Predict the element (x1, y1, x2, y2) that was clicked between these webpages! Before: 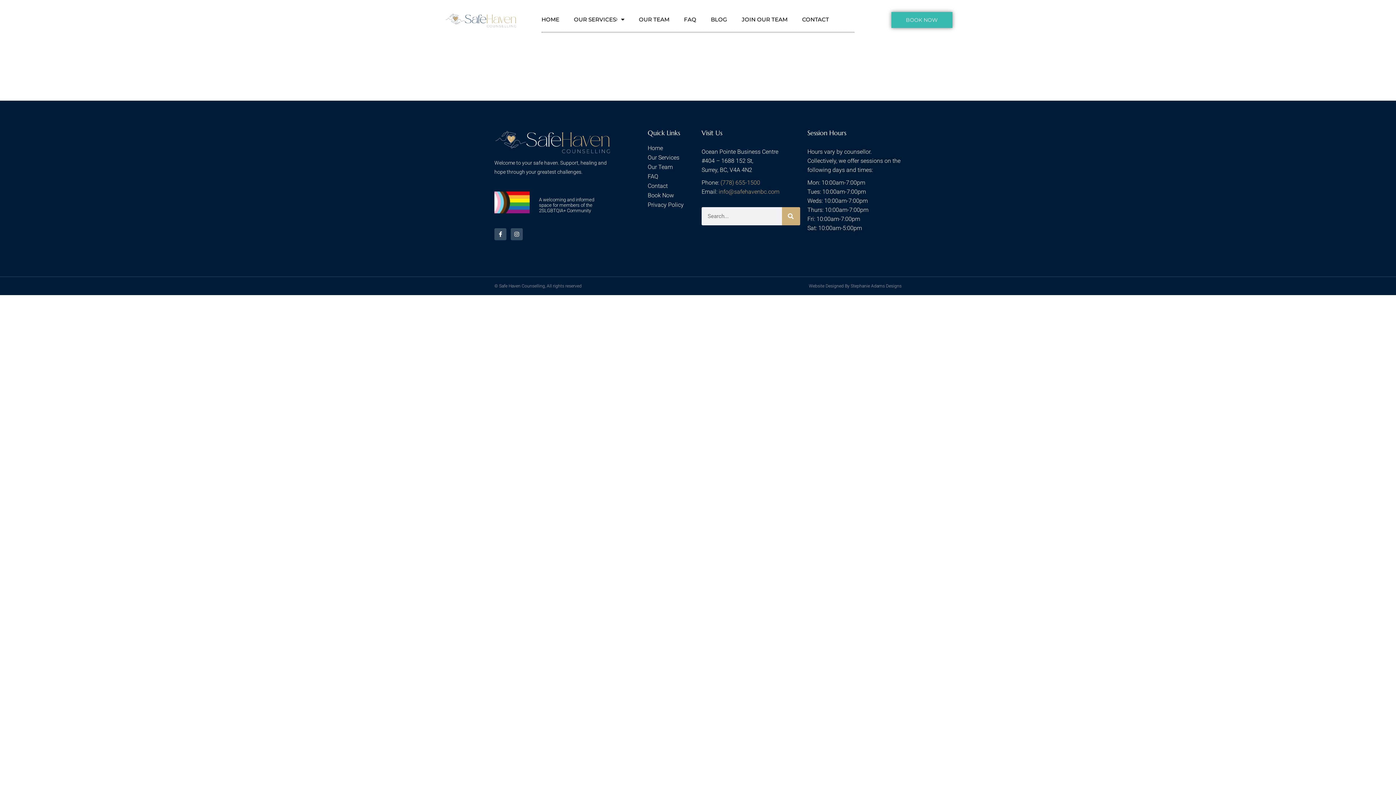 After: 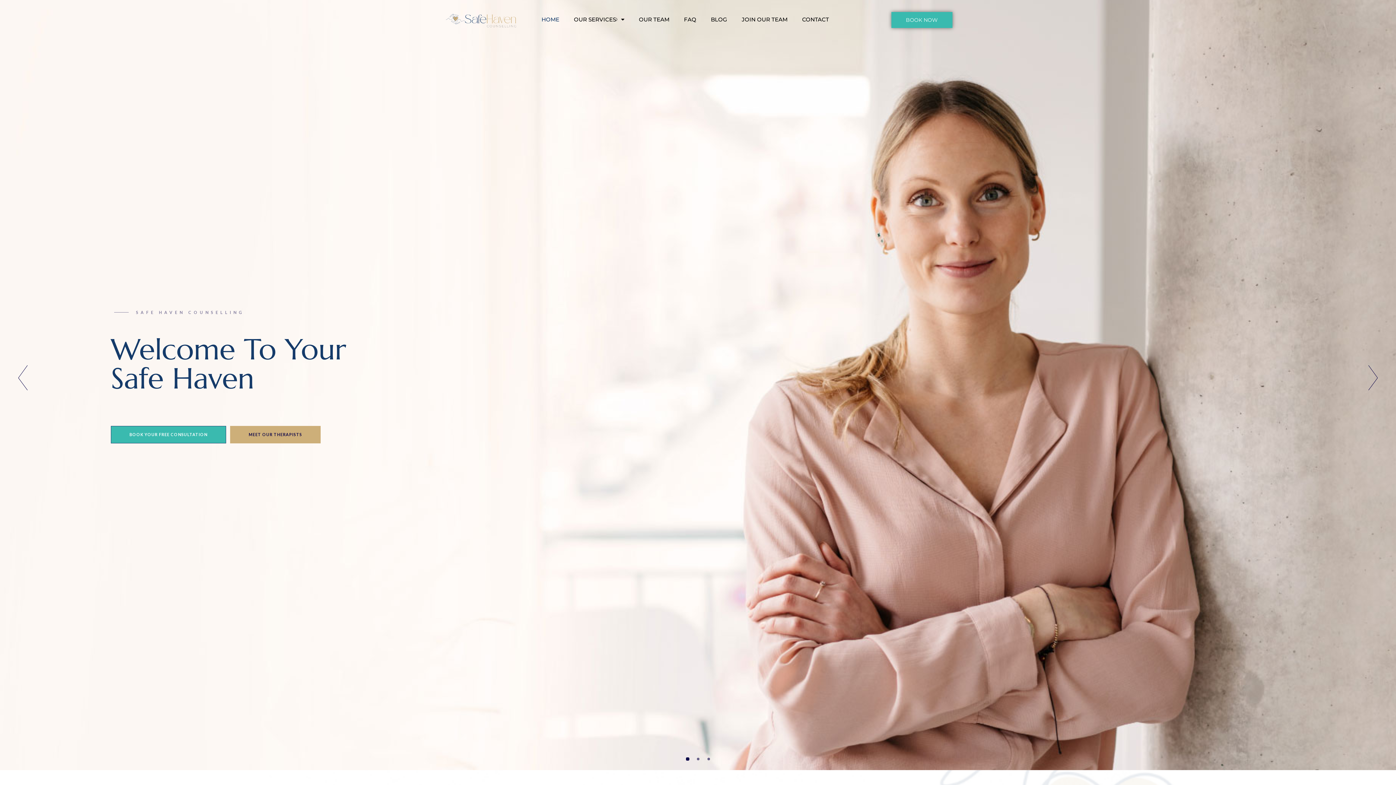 Action: bbox: (647, 143, 694, 153) label: Home